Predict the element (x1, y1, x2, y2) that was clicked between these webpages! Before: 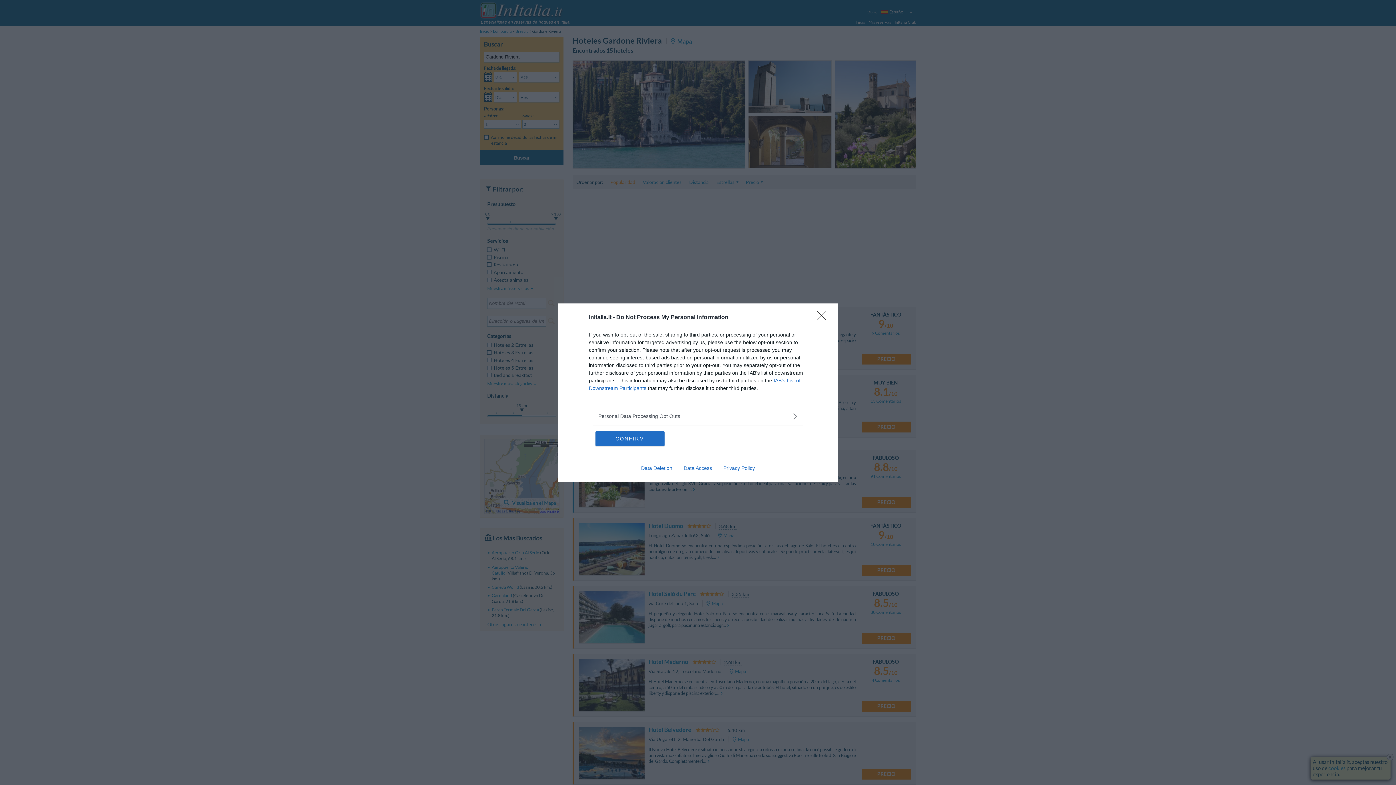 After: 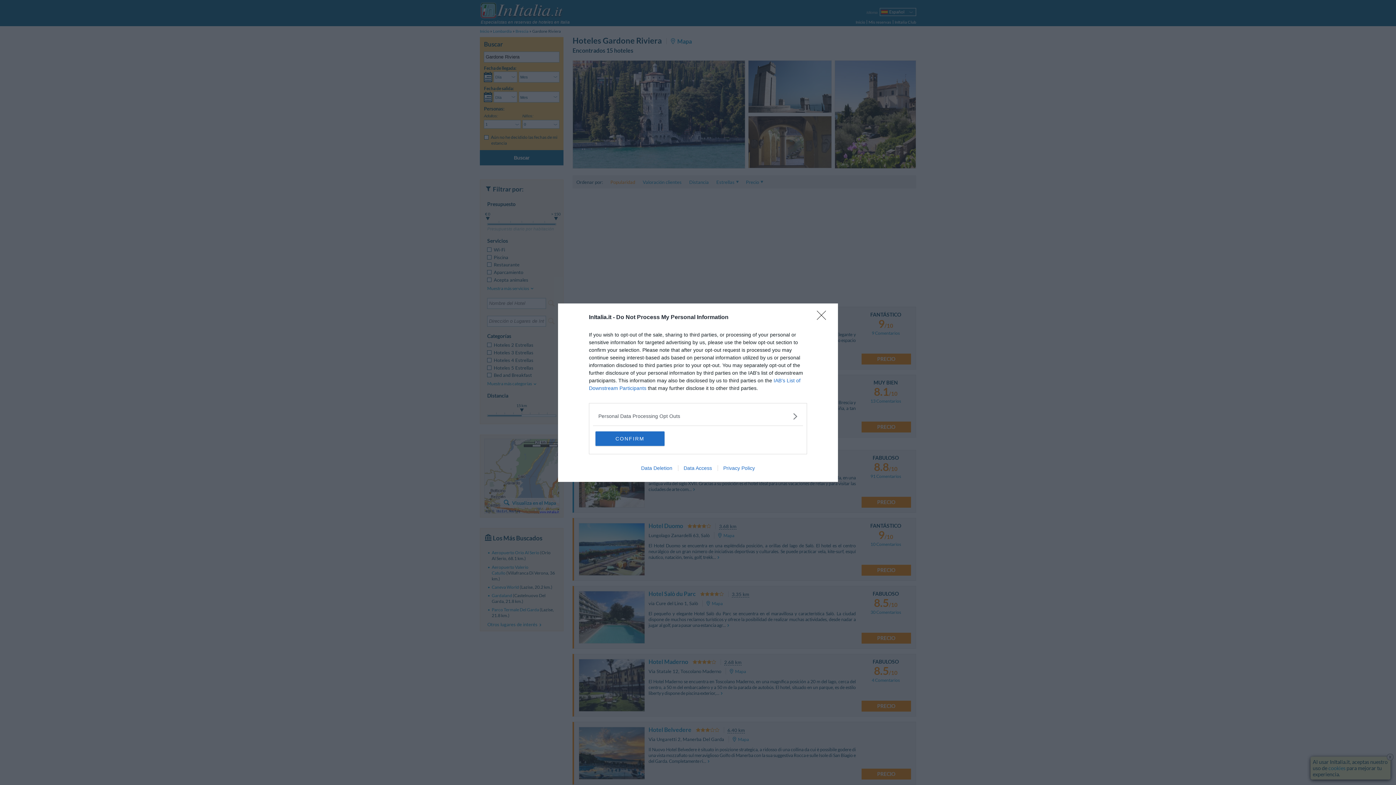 Action: label: Privacy Policy bbox: (717, 465, 760, 471)